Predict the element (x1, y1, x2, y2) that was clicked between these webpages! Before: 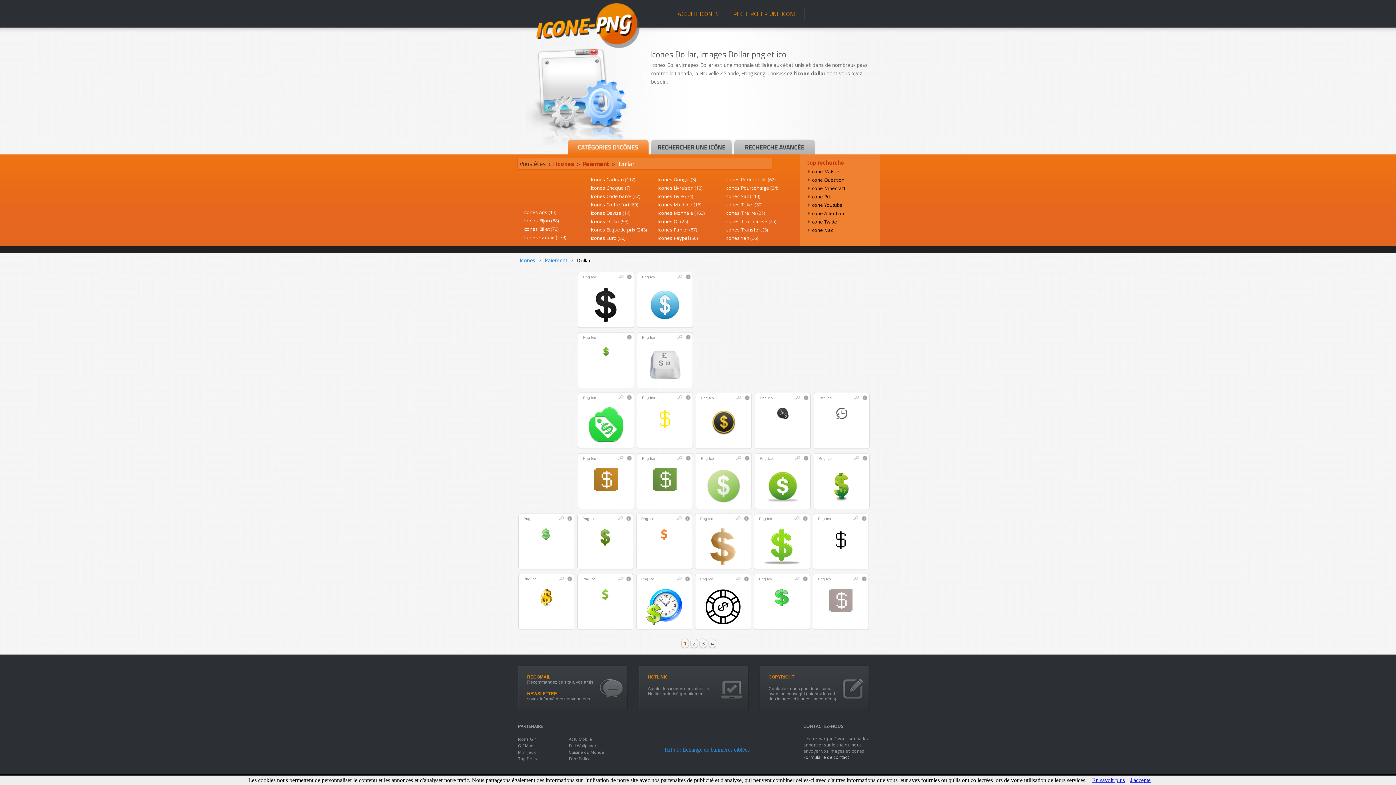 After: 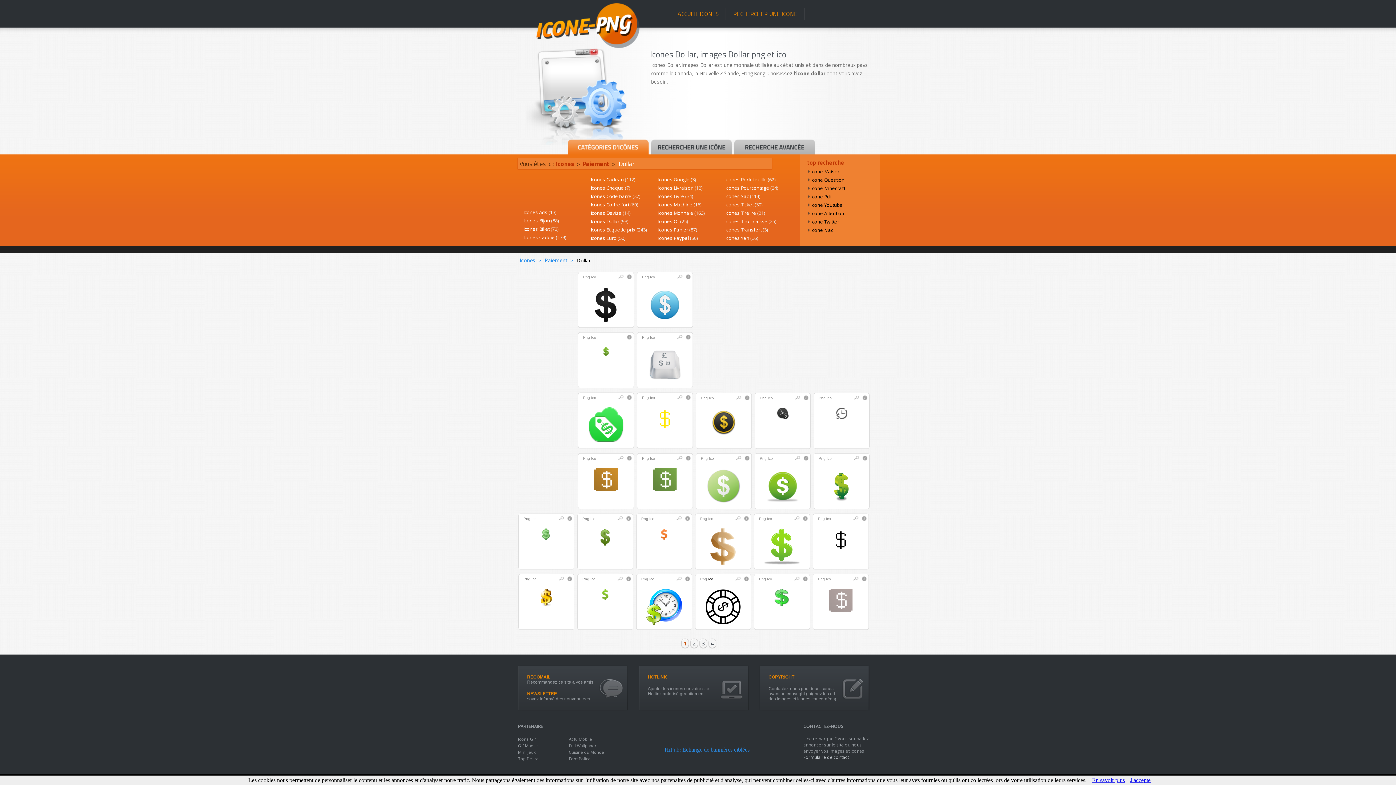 Action: bbox: (708, 577, 713, 581) label: Ico